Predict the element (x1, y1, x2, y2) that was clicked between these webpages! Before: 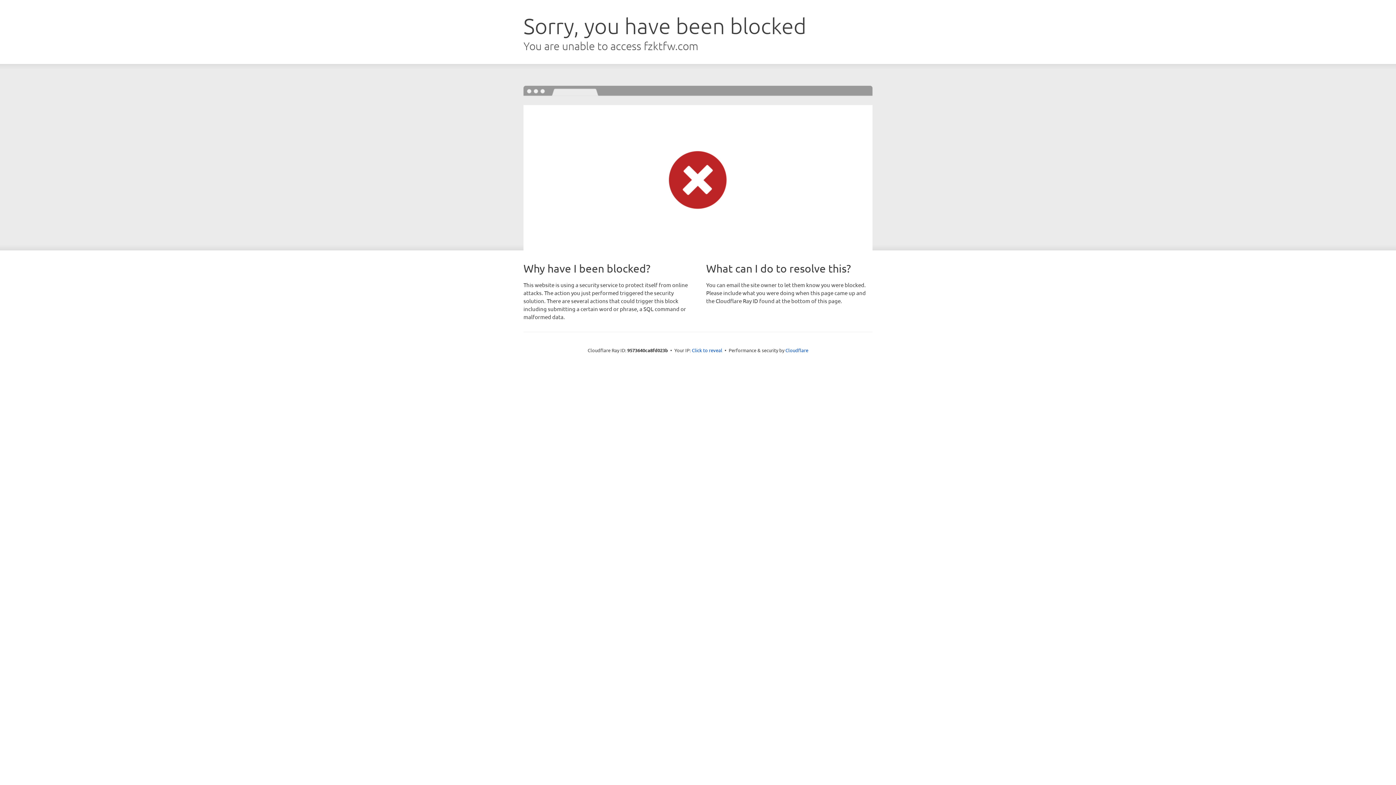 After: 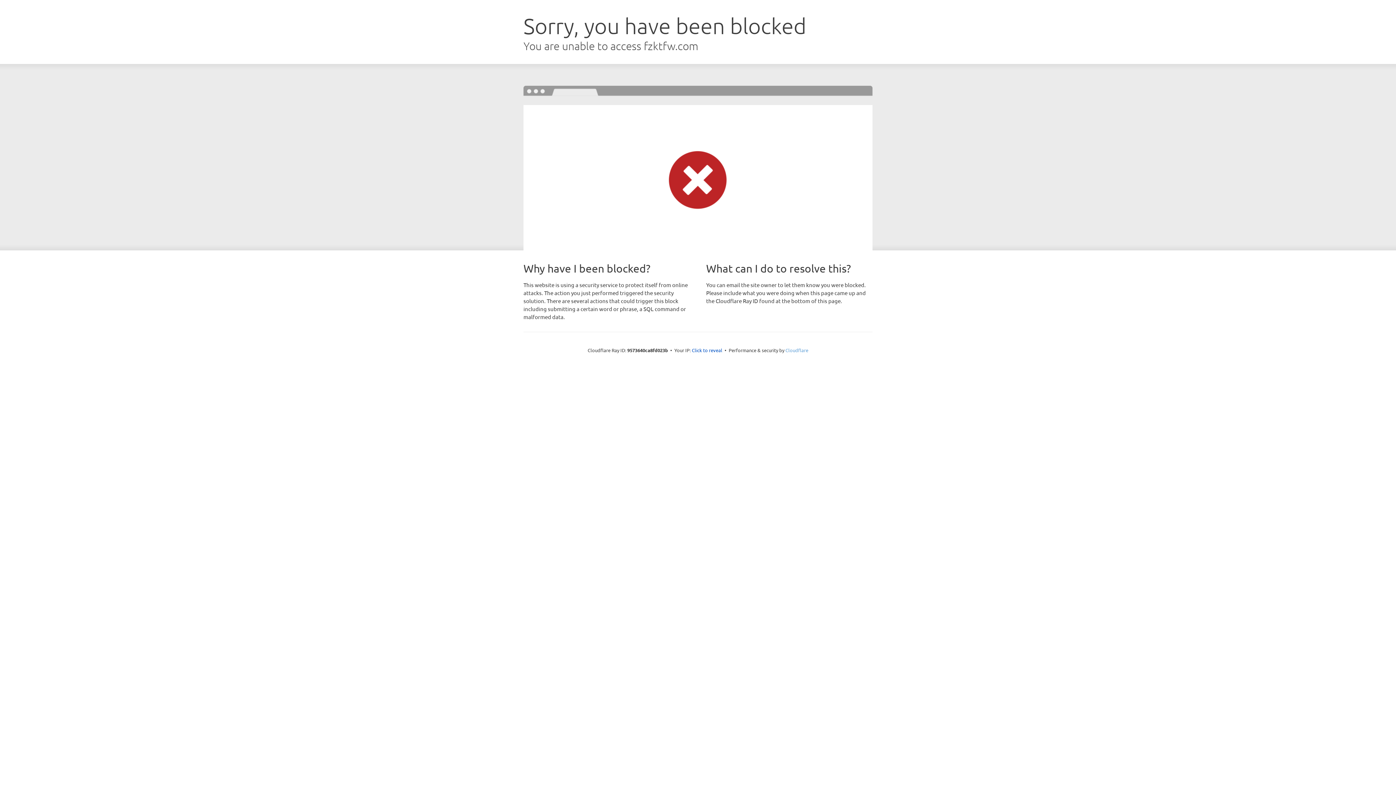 Action: bbox: (785, 347, 808, 353) label: Cloudflare